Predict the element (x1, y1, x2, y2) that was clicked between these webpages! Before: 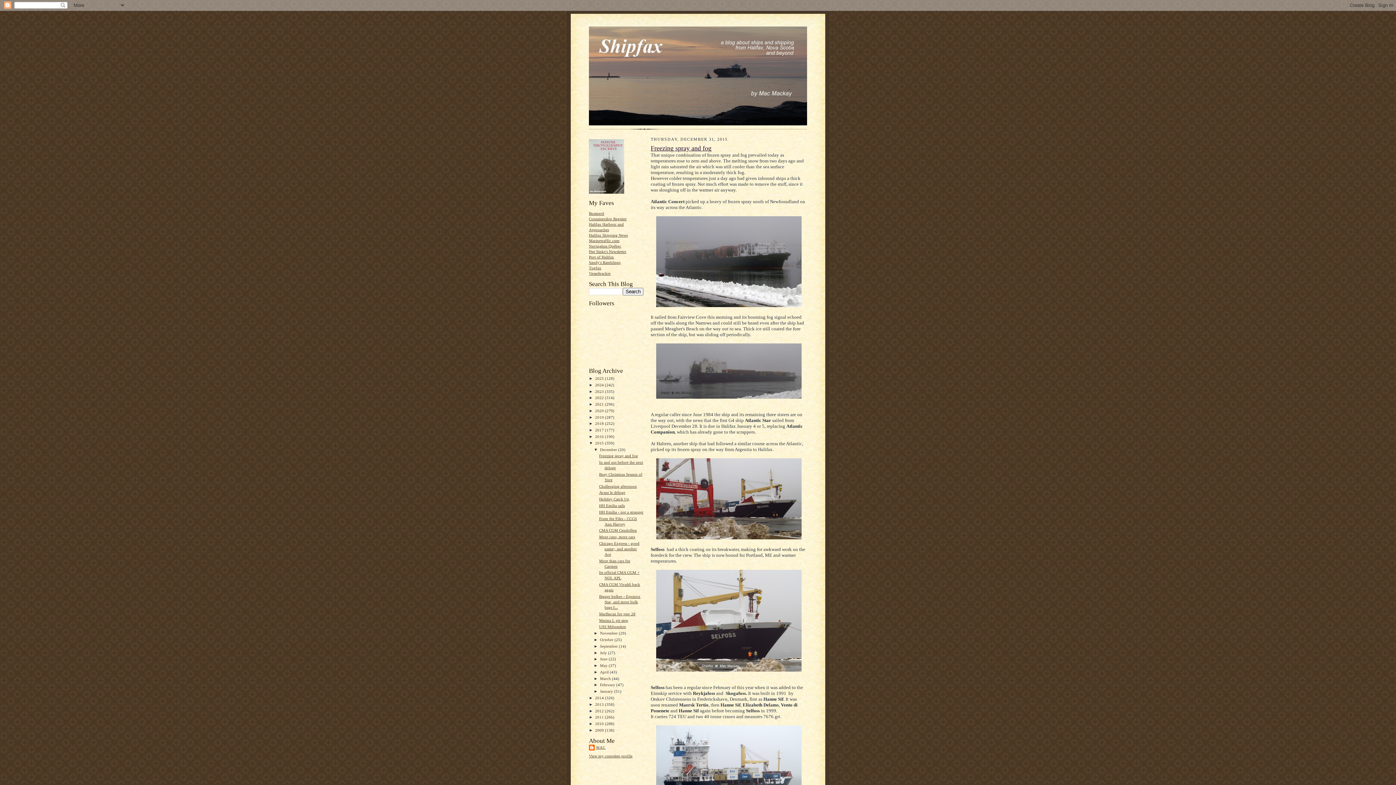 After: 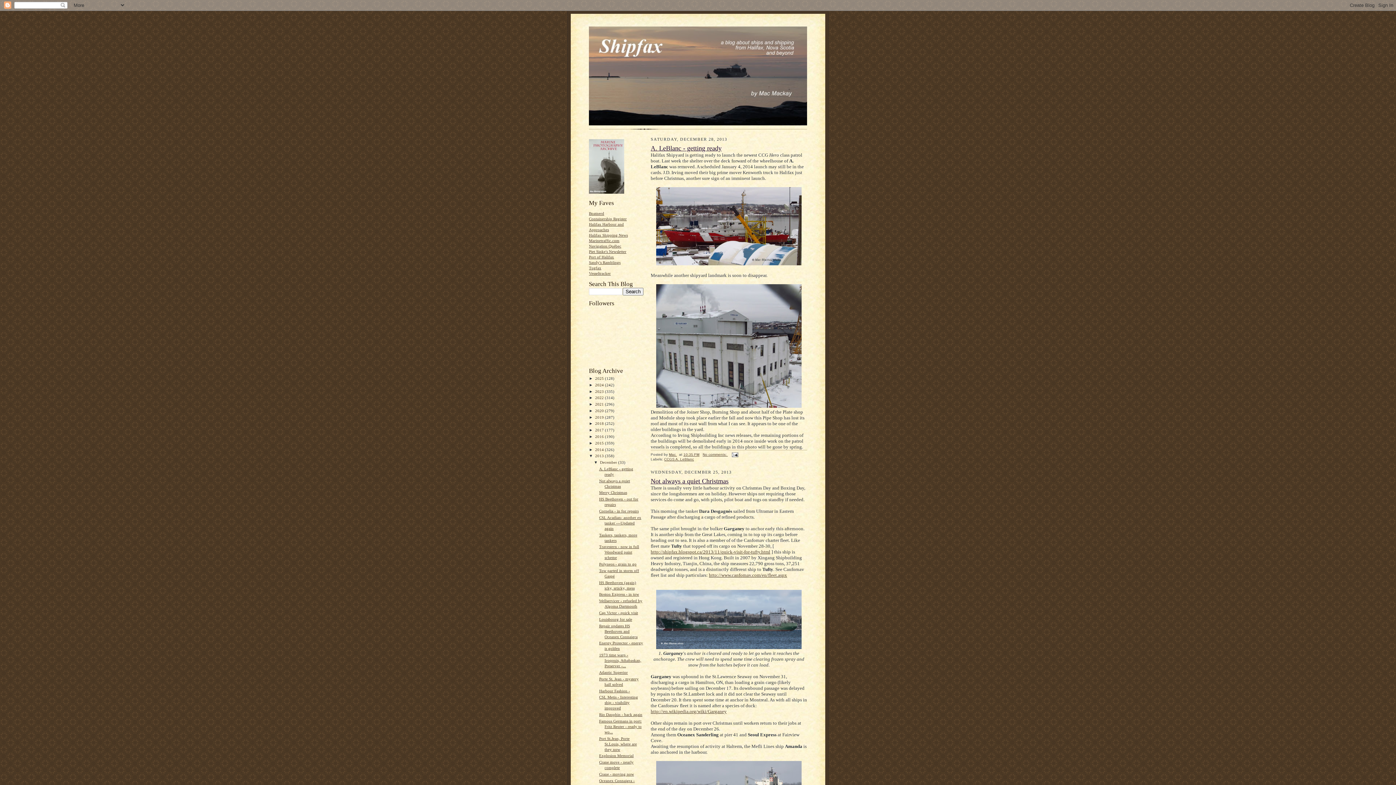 Action: bbox: (595, 702, 605, 706) label: 2013 